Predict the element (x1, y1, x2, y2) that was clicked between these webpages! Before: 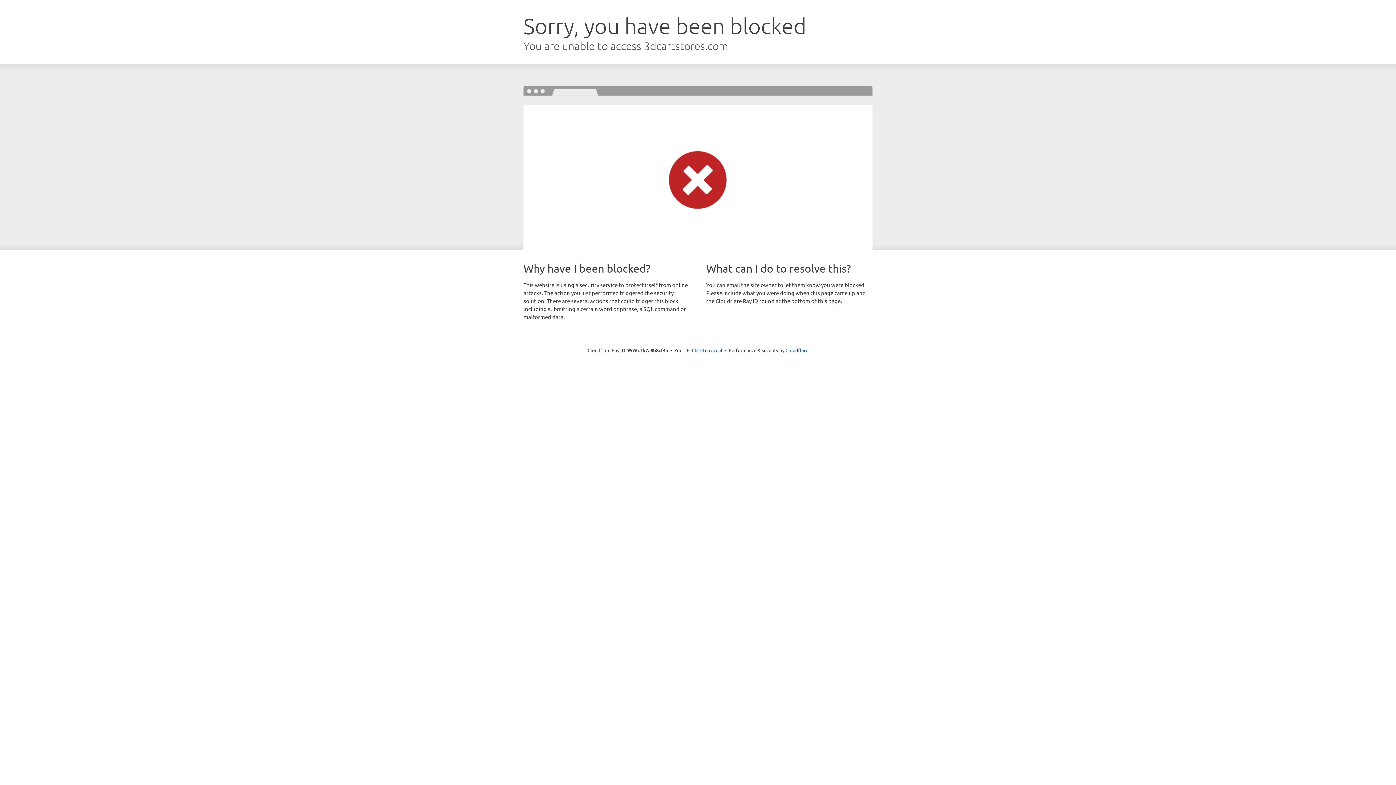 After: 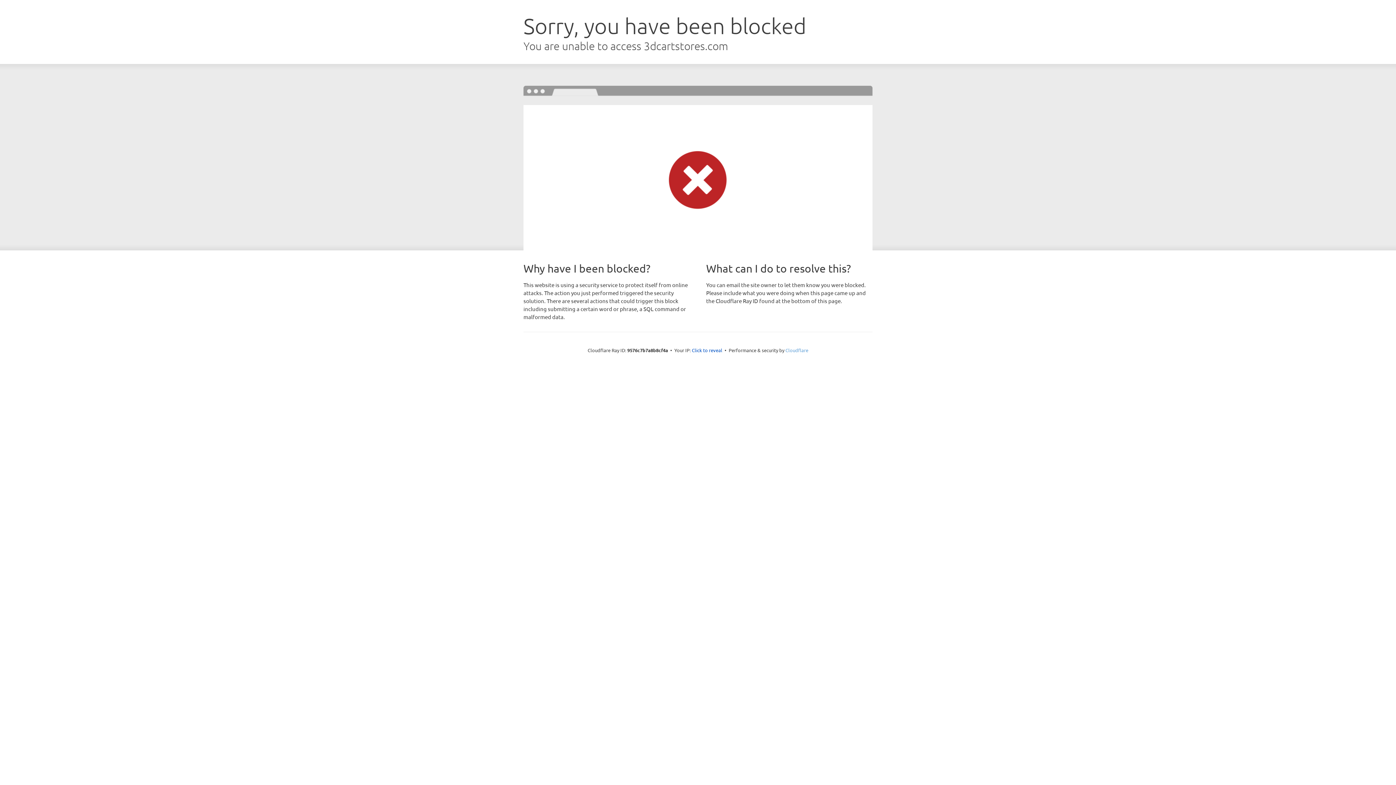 Action: label: Cloudflare bbox: (785, 347, 808, 353)